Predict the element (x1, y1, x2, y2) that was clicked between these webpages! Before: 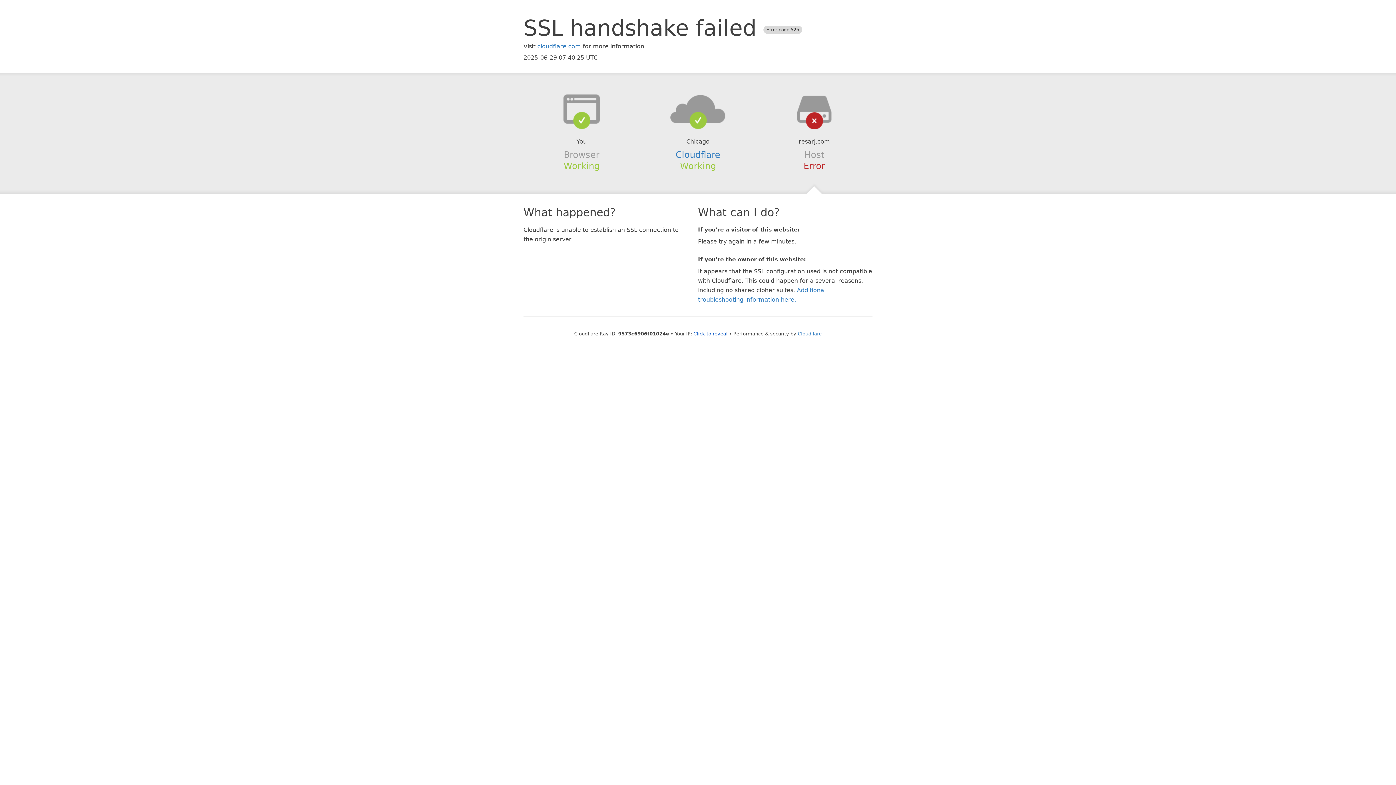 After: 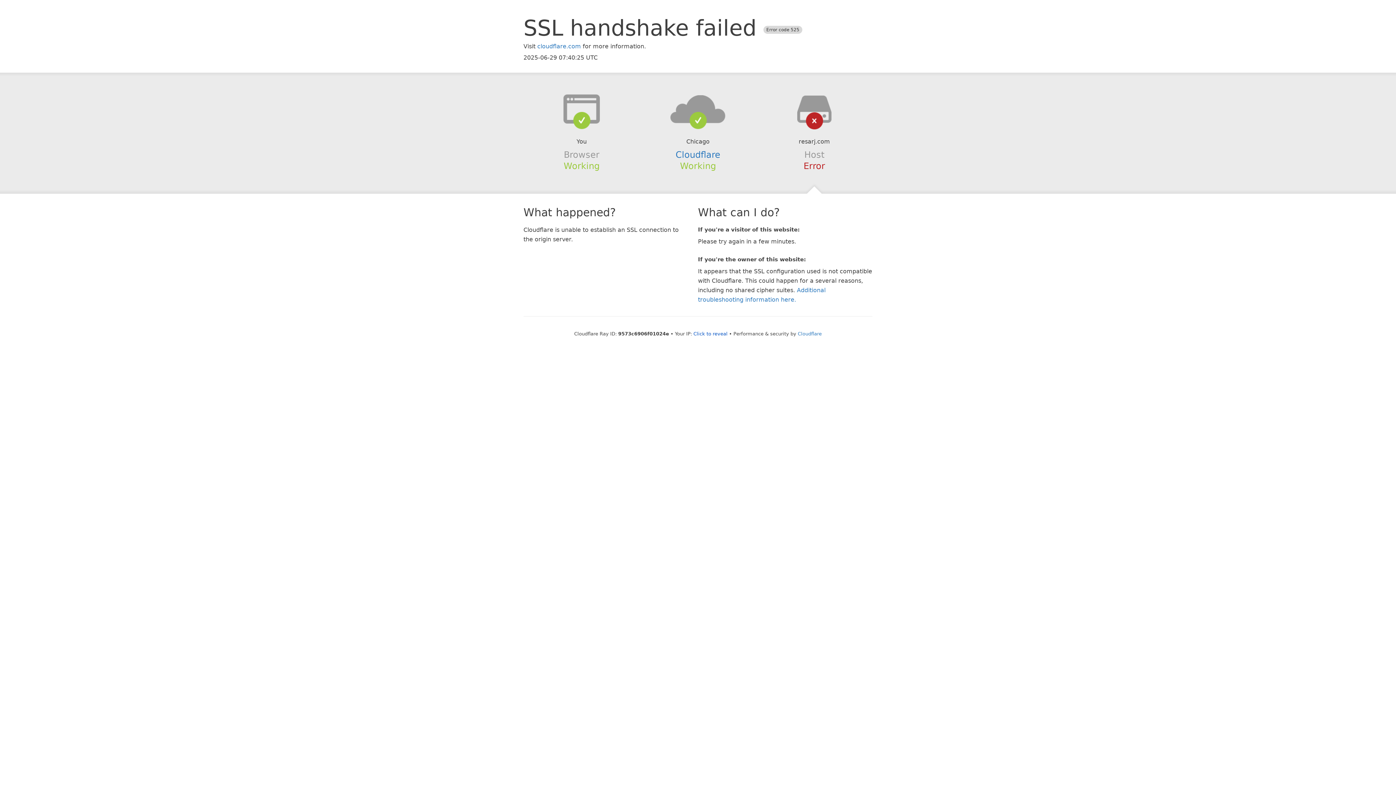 Action: bbox: (639, 94, 756, 123)